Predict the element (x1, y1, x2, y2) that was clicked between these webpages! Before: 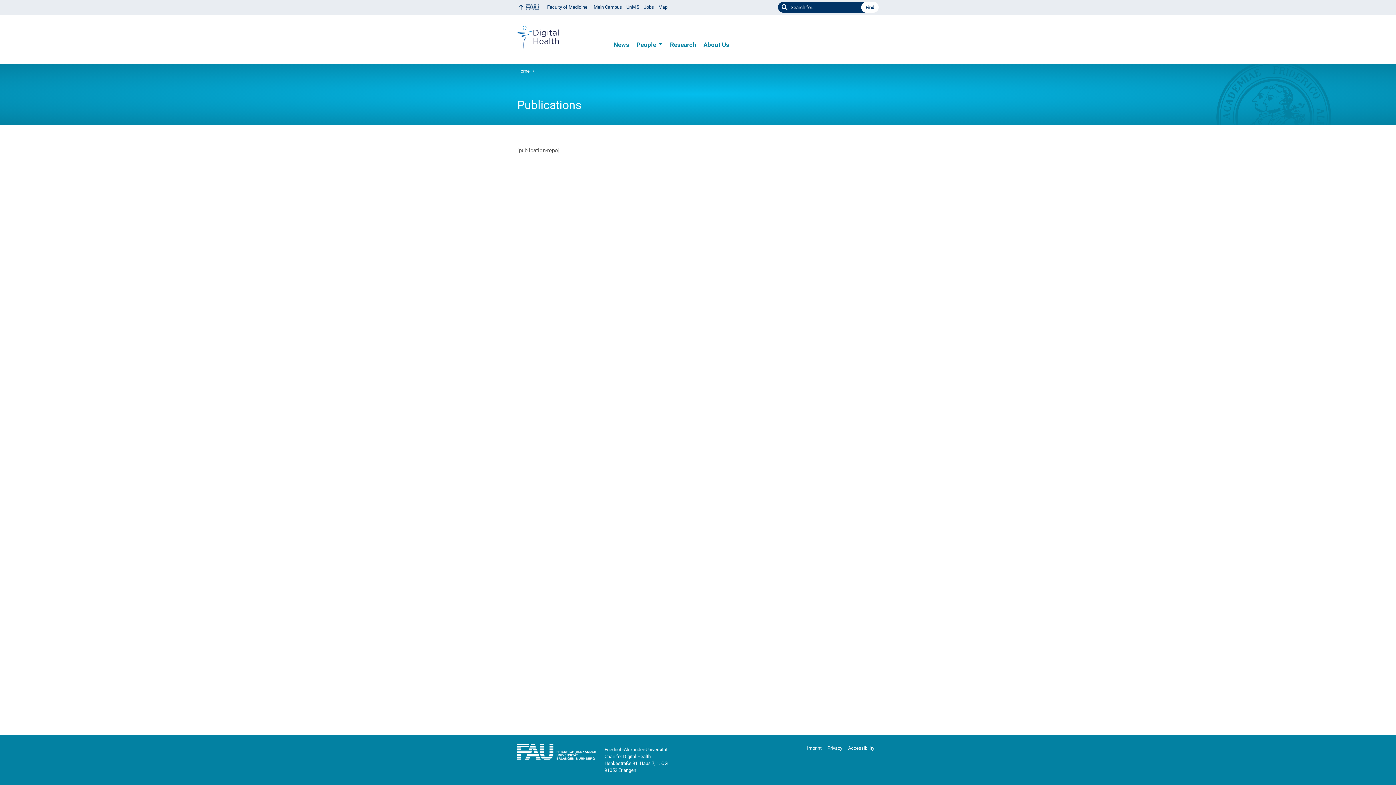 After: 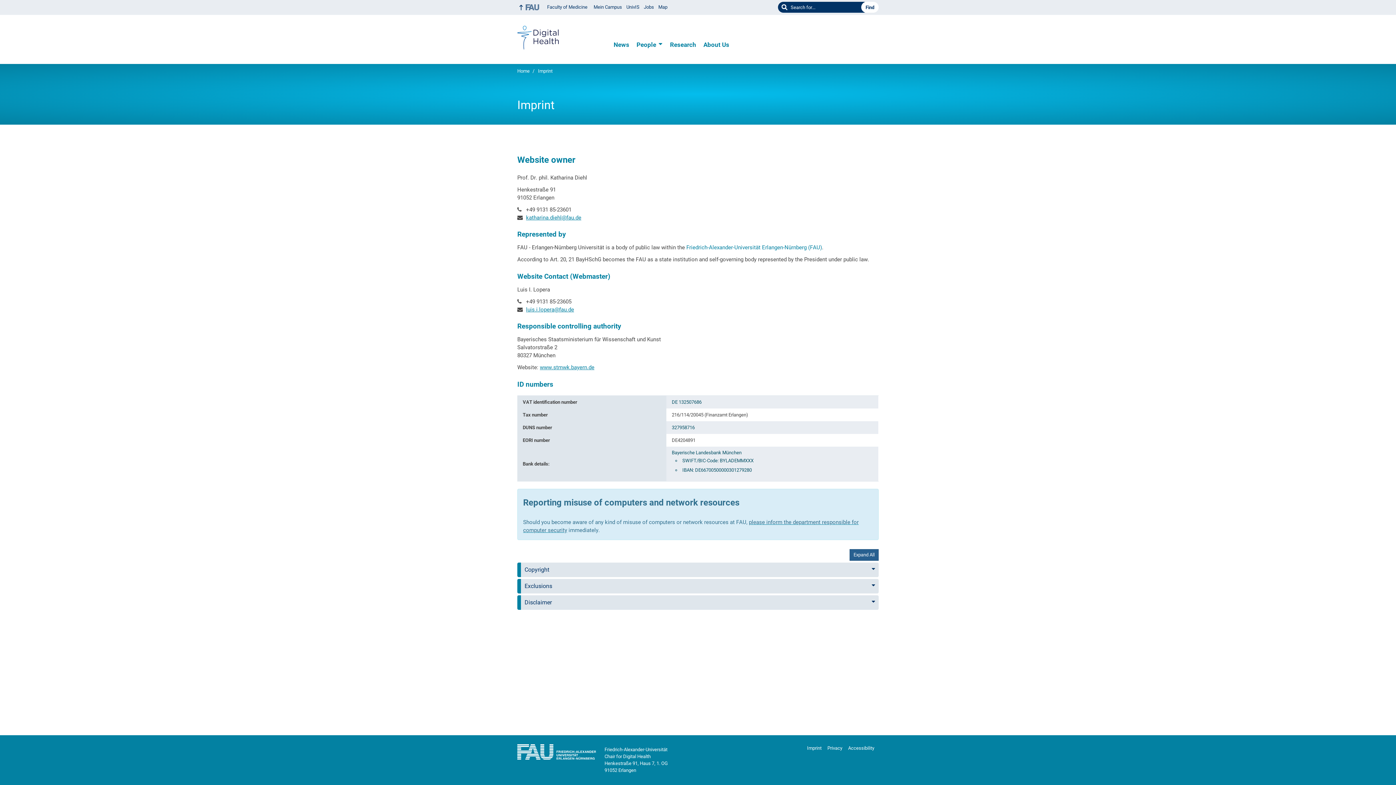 Action: label: Imprint bbox: (807, 741, 826, 755)